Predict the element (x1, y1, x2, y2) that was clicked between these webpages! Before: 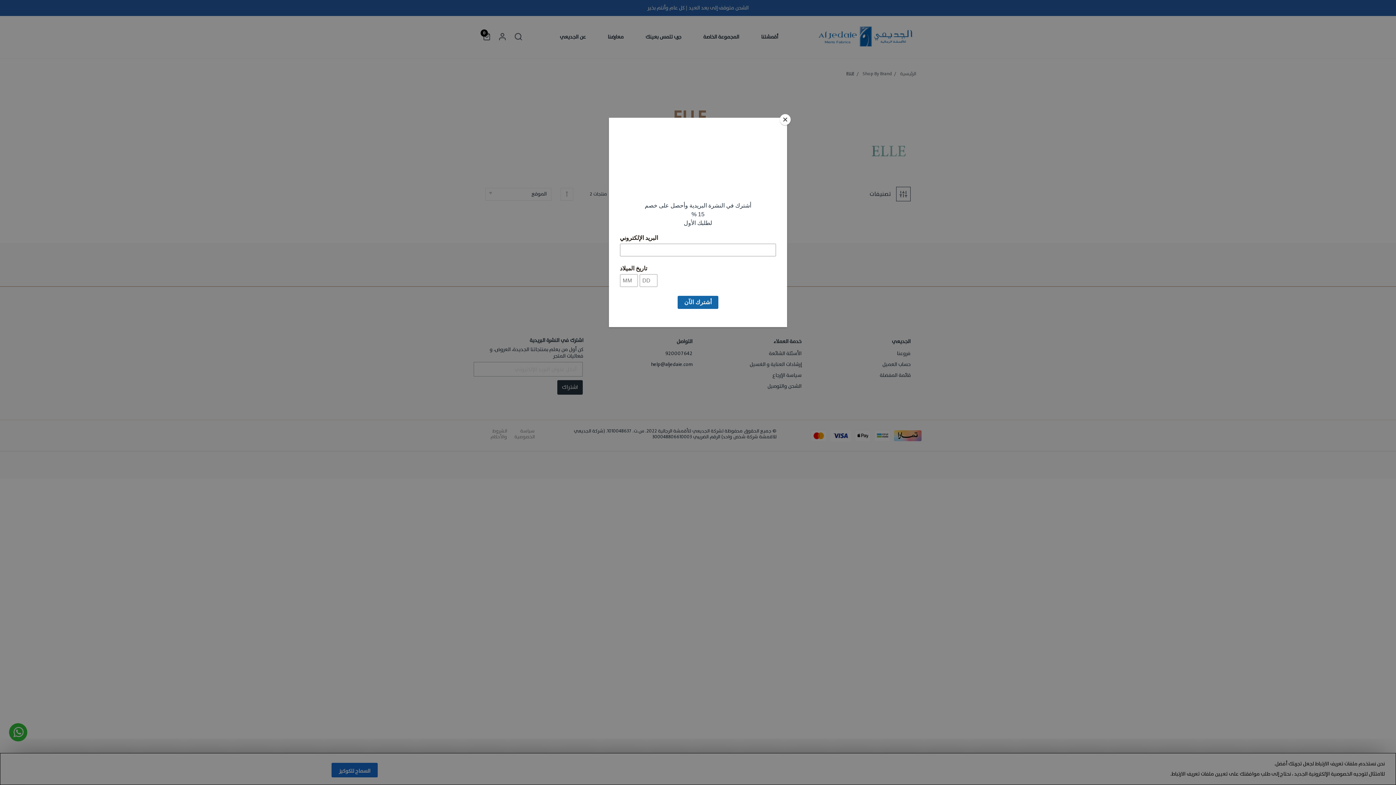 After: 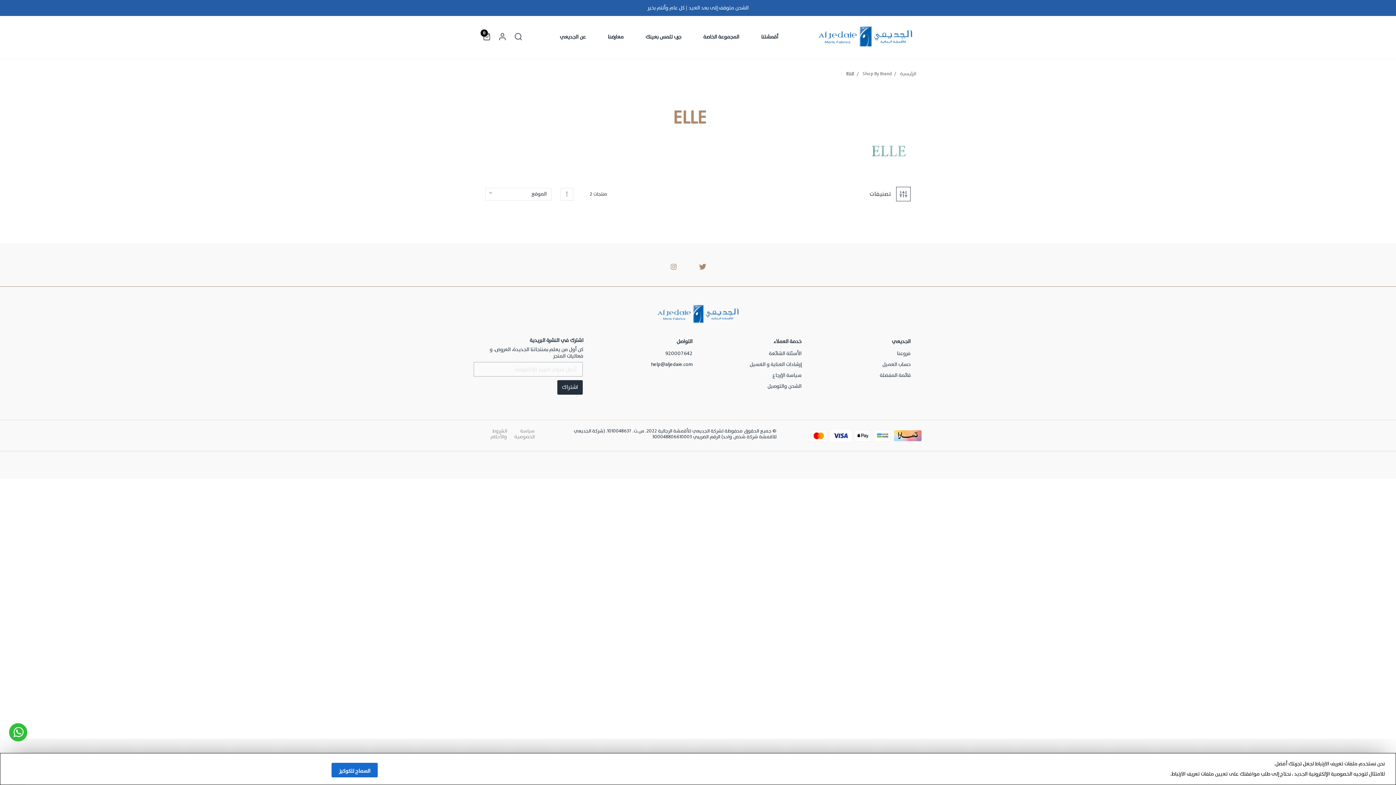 Action: label: Close bbox: (780, 114, 790, 125)